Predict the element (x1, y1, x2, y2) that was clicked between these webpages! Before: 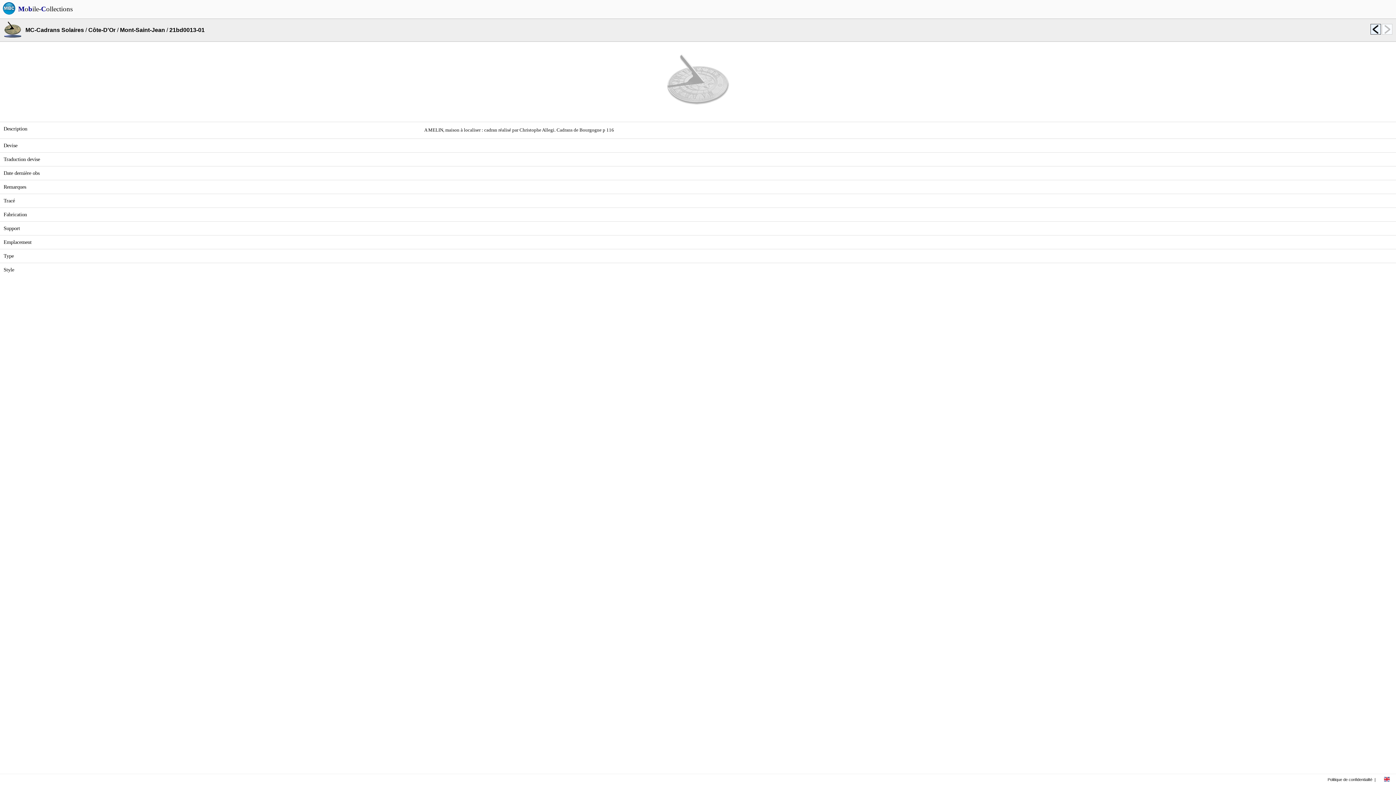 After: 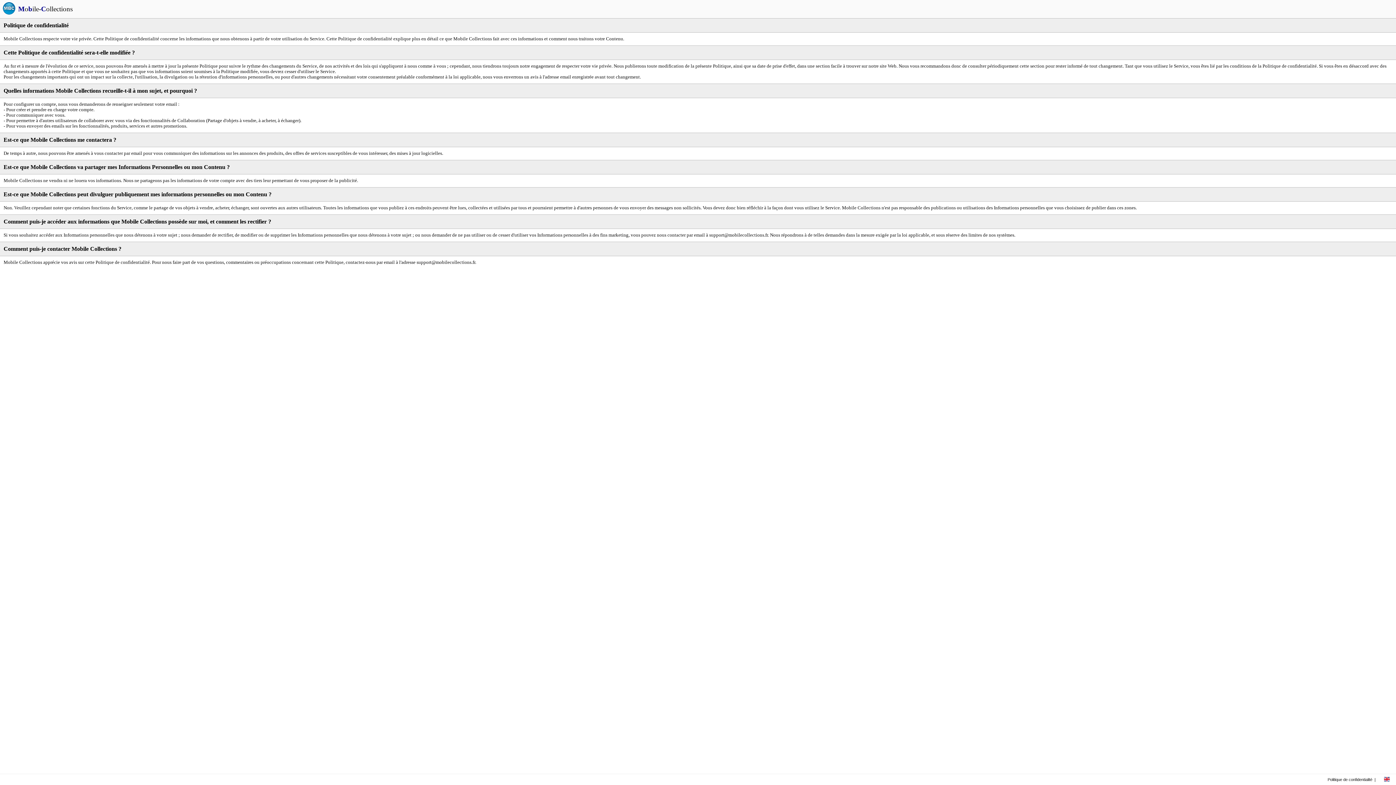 Action: label: Politique de confidentialité bbox: (1328, 777, 1372, 782)